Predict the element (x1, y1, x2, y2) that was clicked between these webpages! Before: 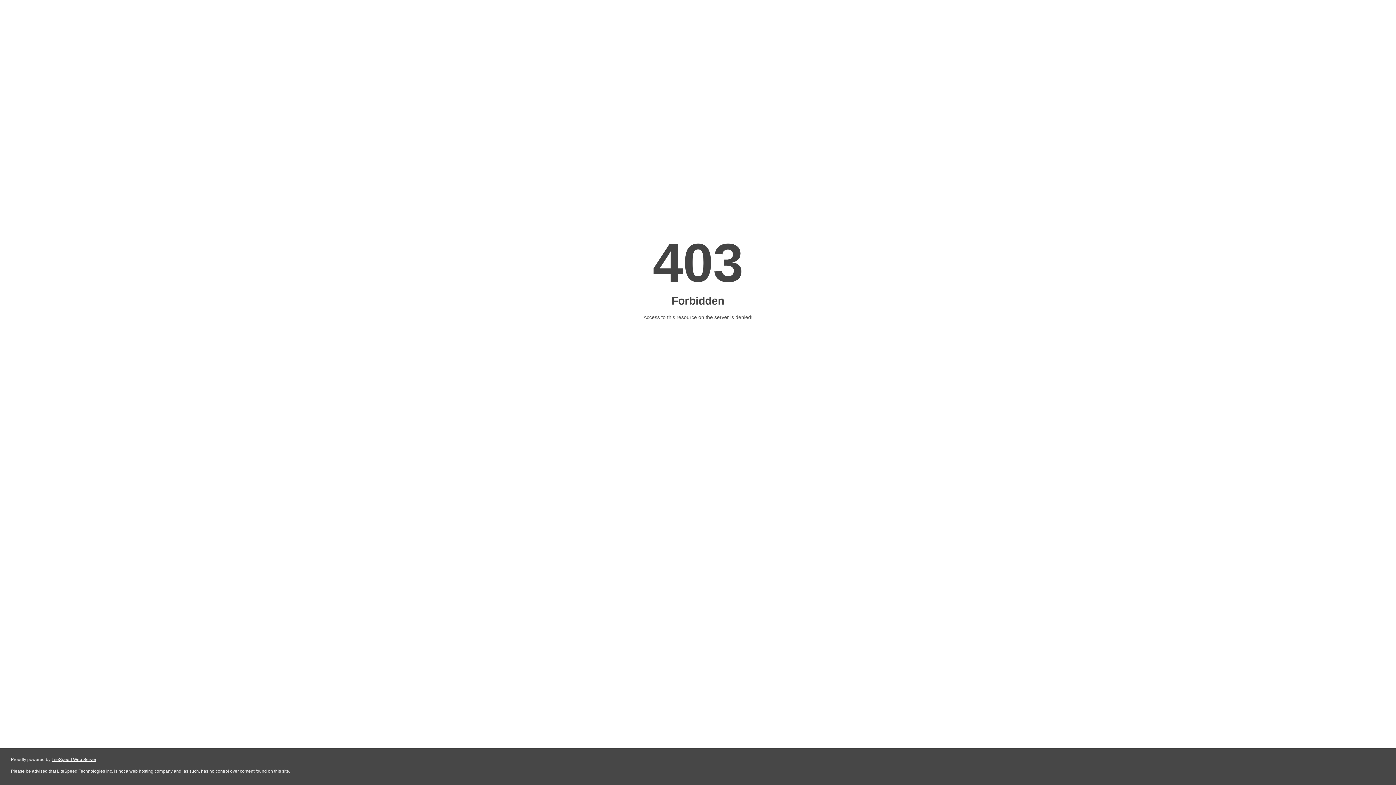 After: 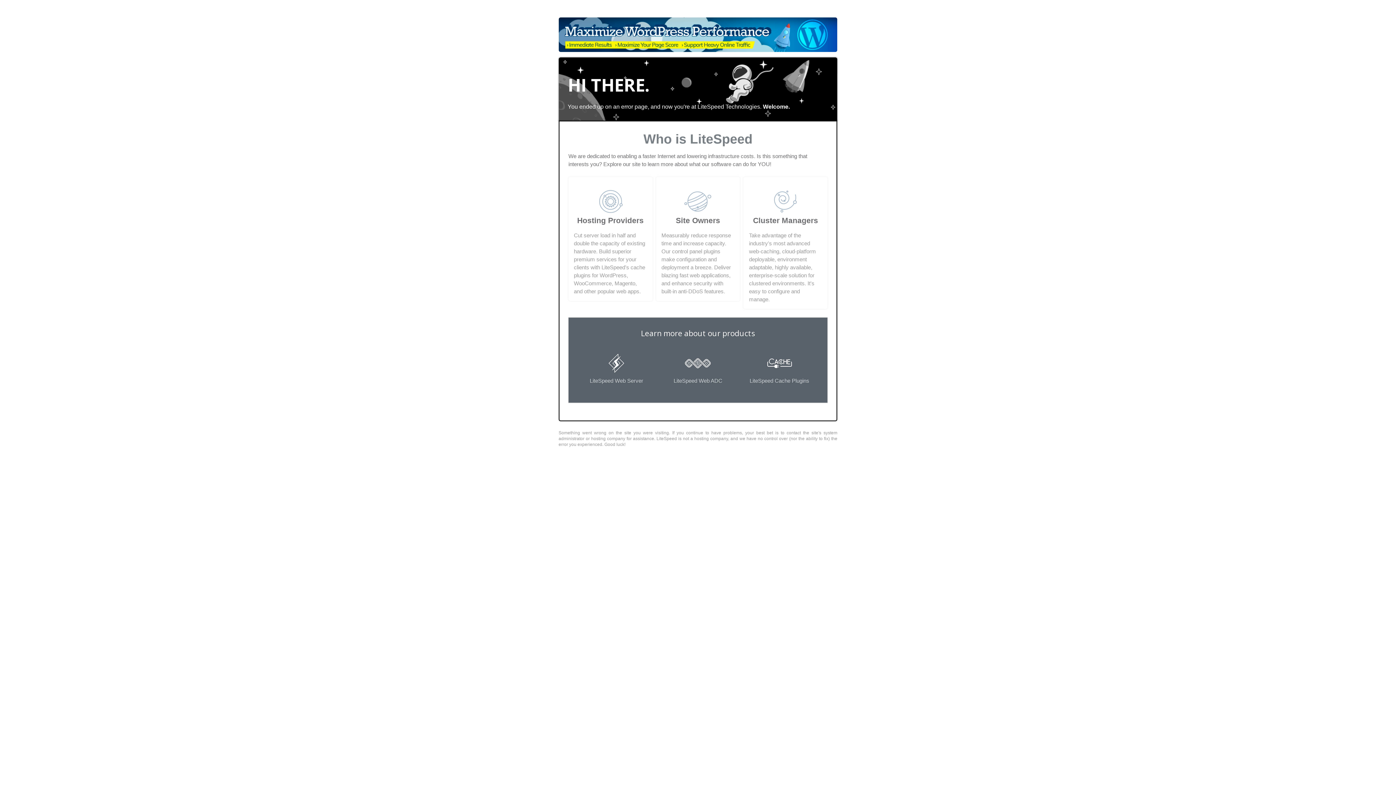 Action: label: LiteSpeed Web Server bbox: (51, 757, 96, 762)